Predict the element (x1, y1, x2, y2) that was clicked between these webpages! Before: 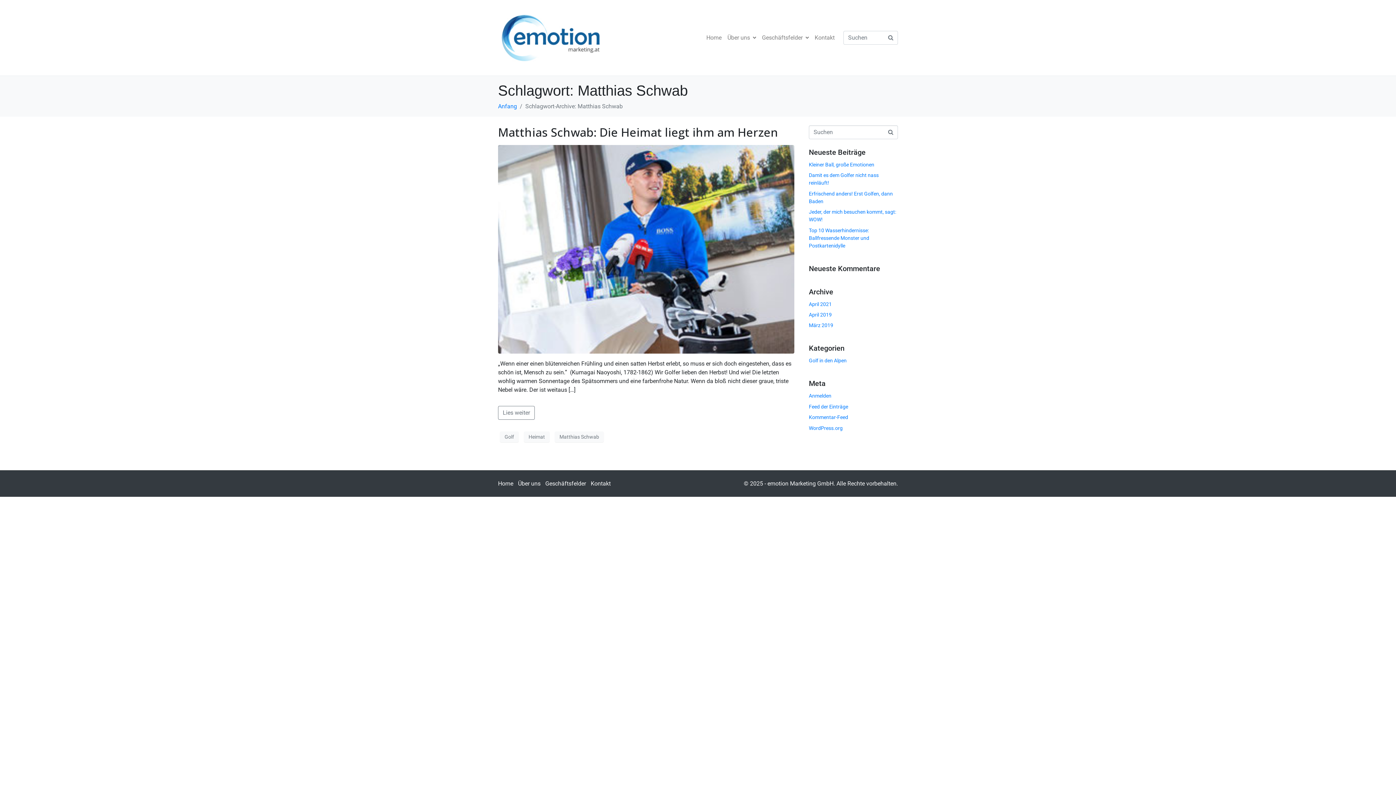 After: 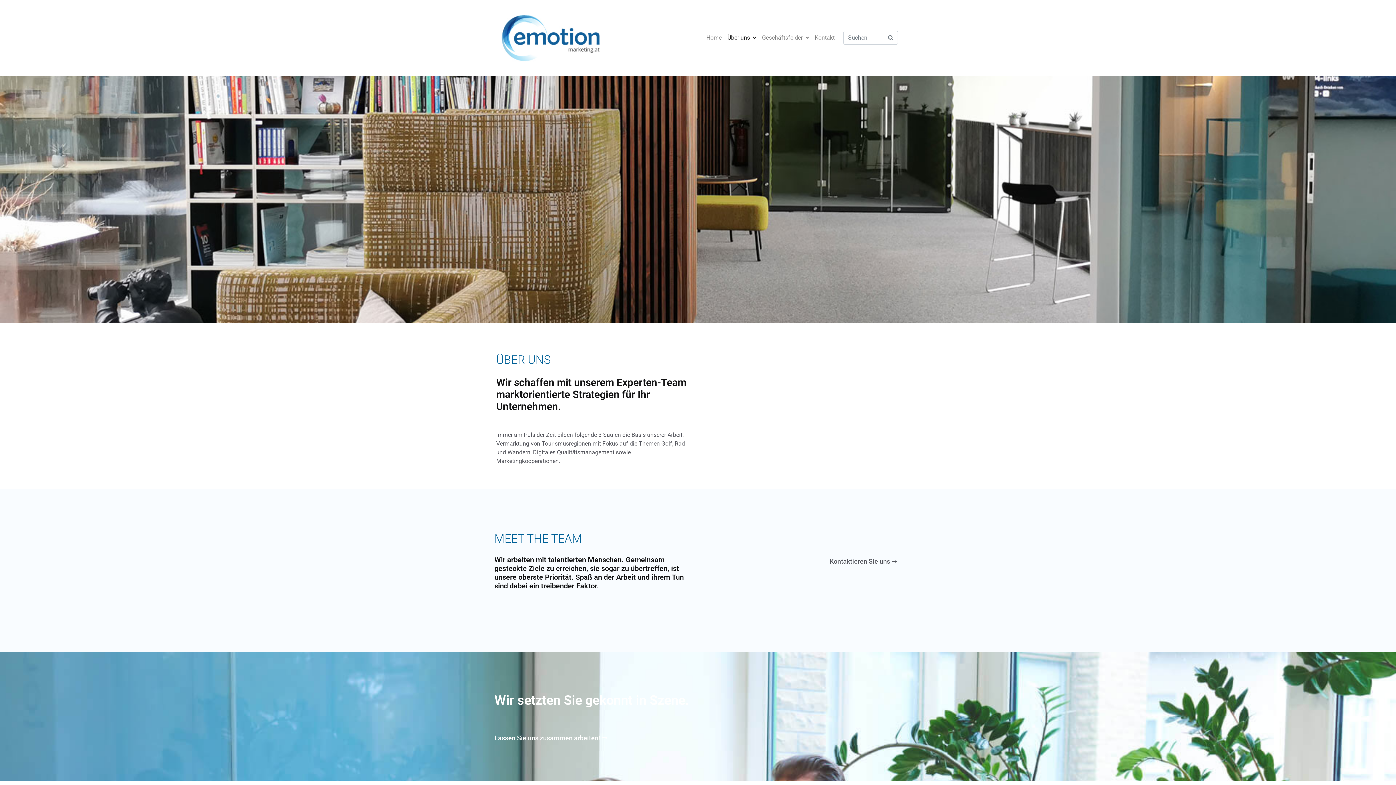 Action: label: Über uns bbox: (518, 480, 540, 487)